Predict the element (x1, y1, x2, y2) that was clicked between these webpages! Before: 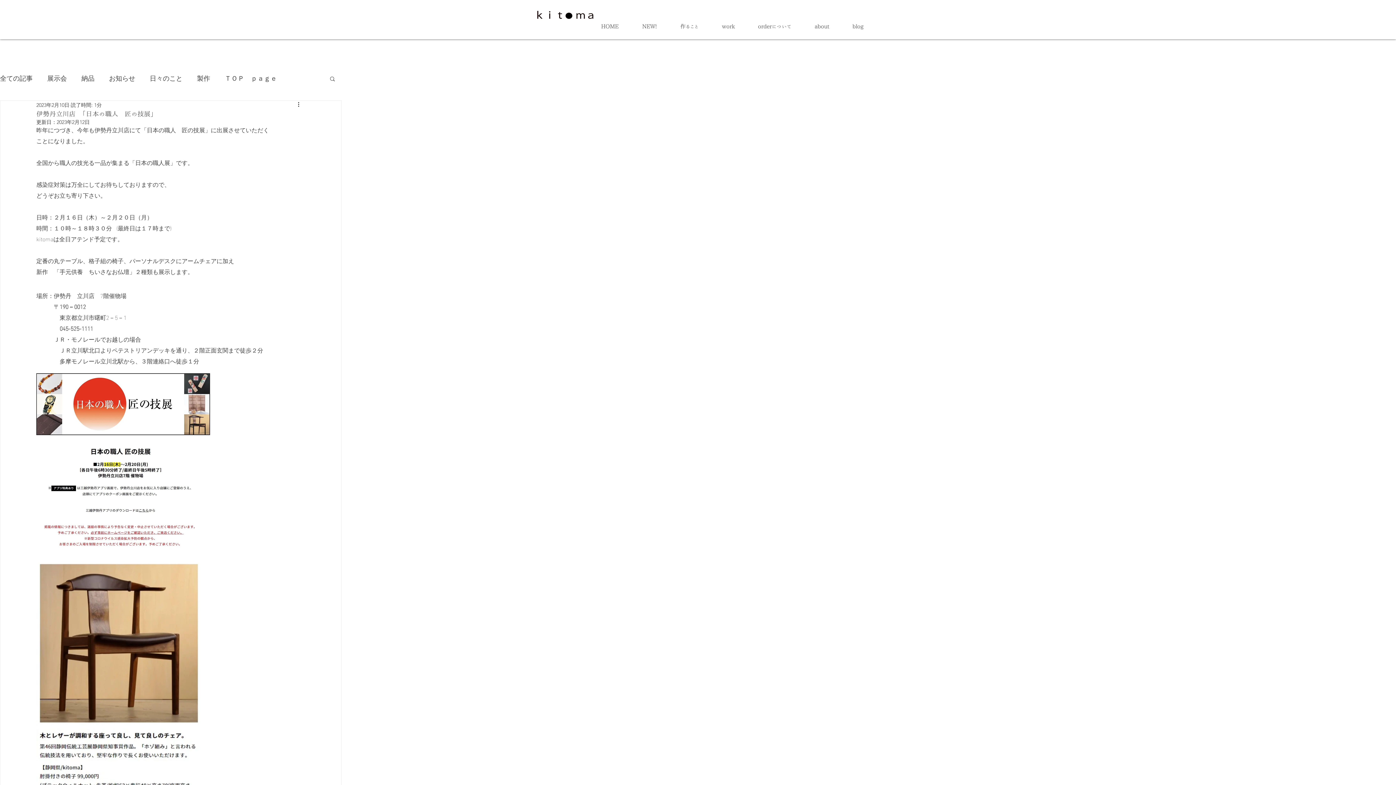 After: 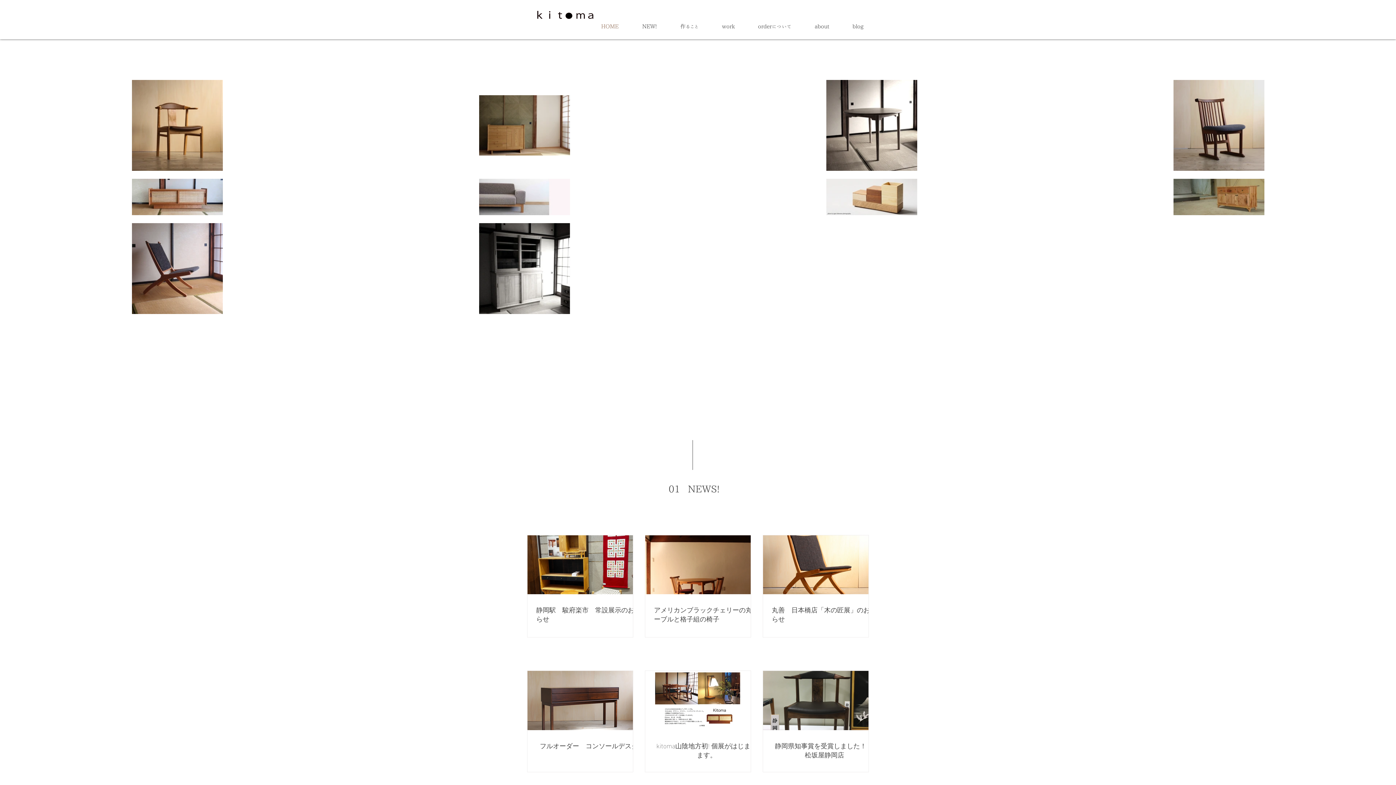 Action: label: work bbox: (710, 18, 746, 34)